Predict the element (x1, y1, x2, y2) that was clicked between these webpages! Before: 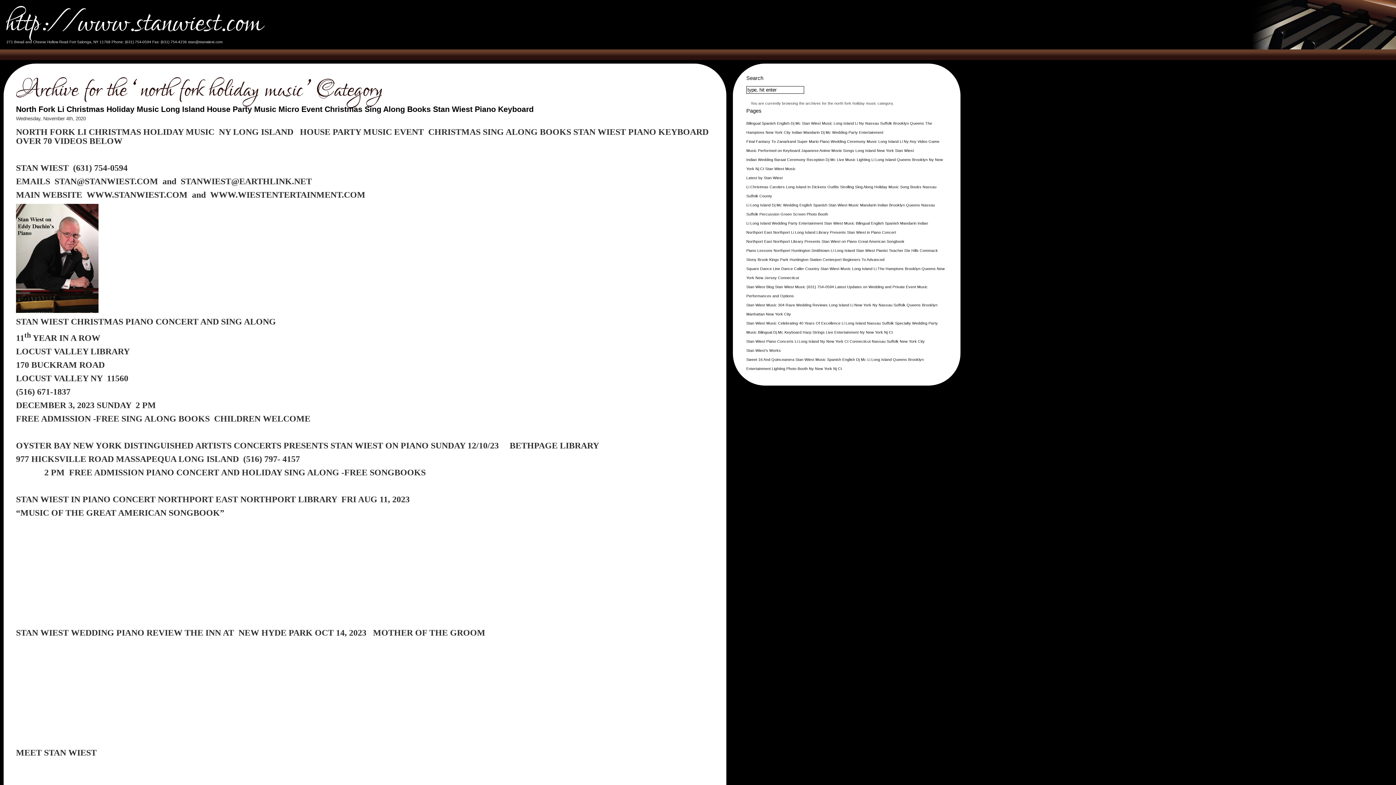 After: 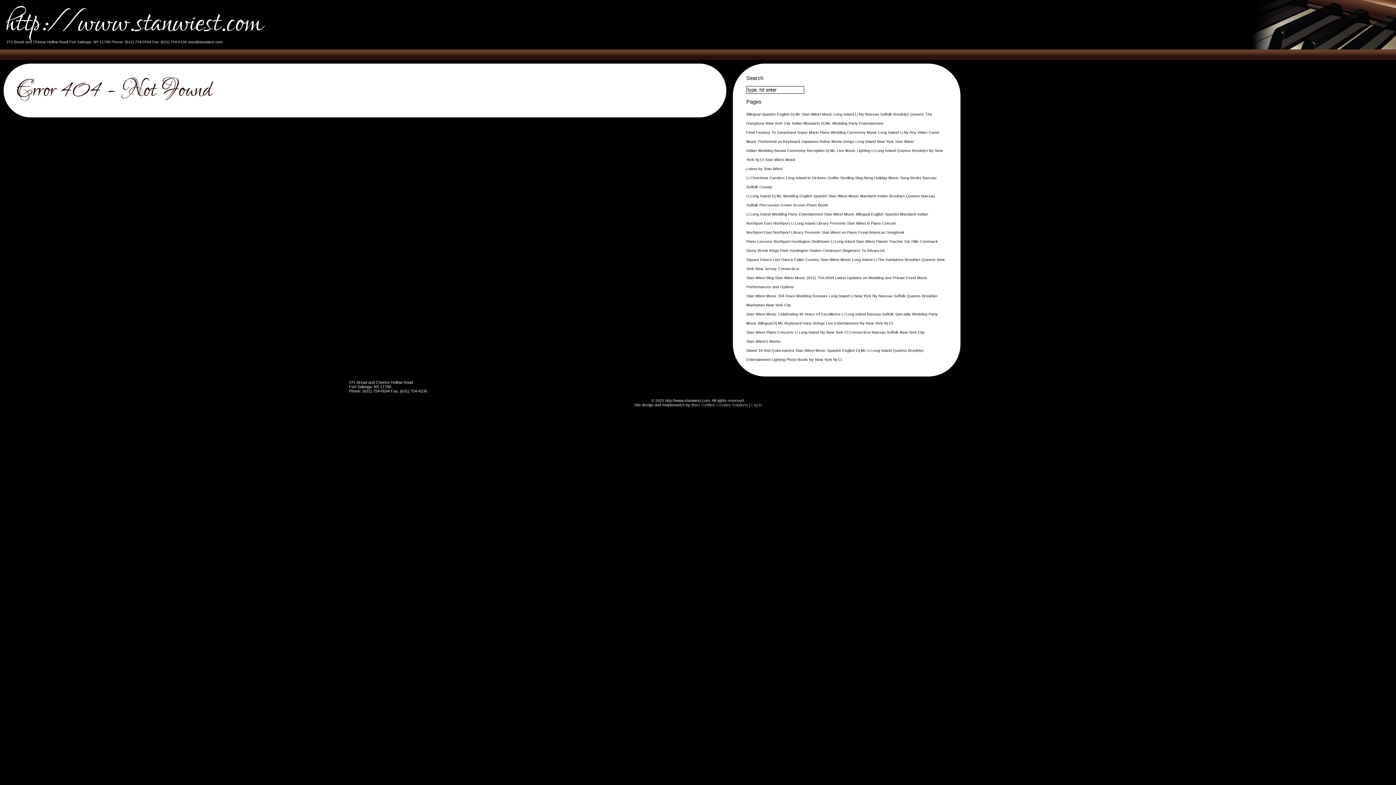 Action: label: stan@stanwiest.com bbox: (188, 40, 222, 44)